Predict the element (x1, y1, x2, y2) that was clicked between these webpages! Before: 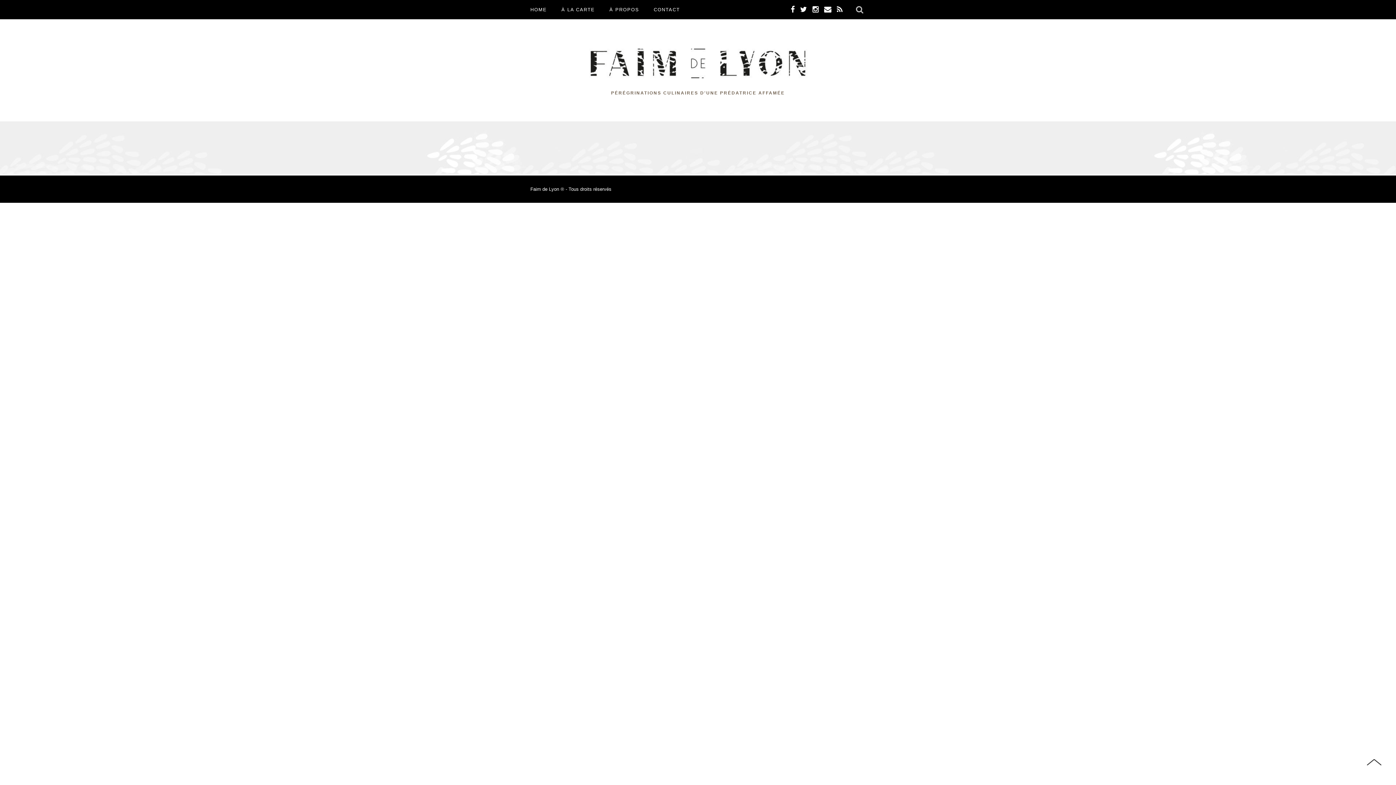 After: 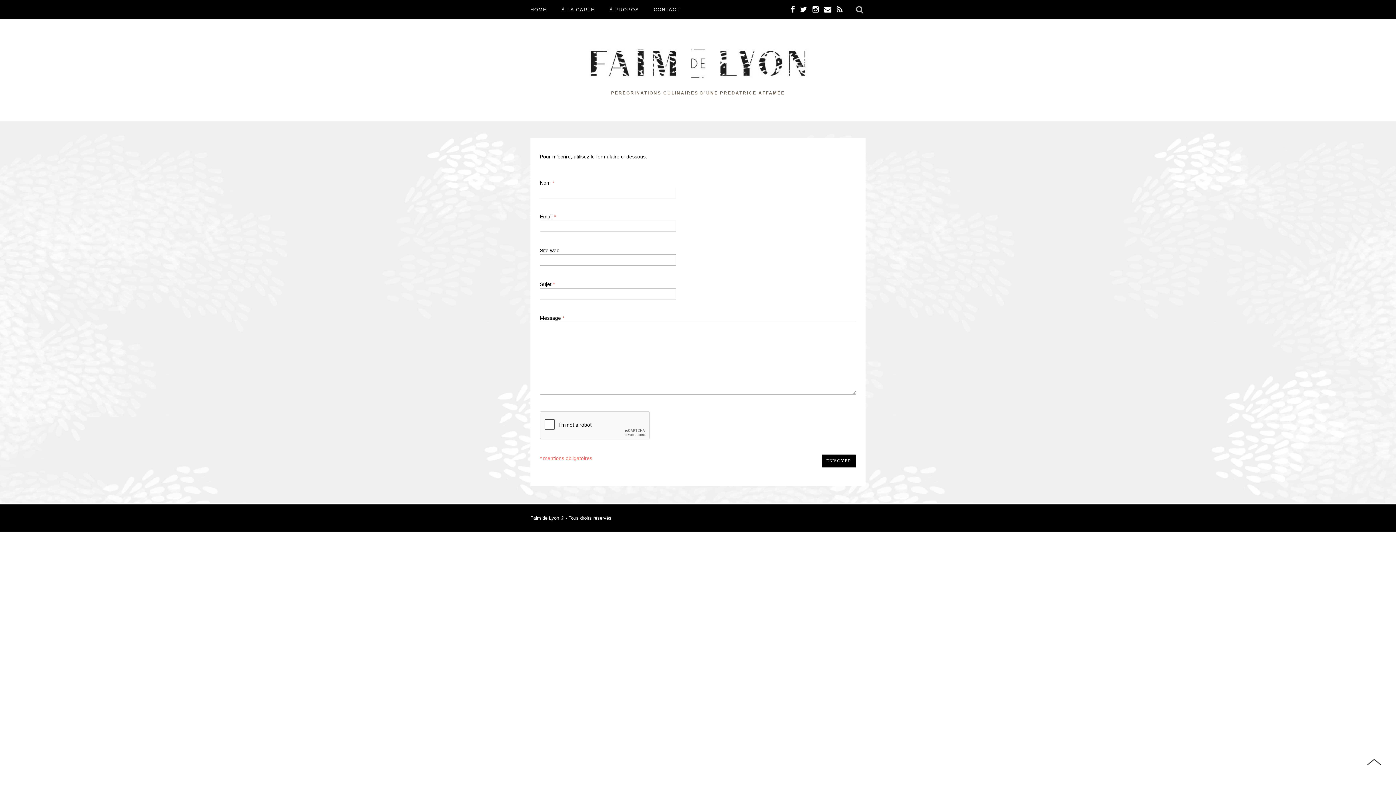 Action: bbox: (824, 0, 831, 19)